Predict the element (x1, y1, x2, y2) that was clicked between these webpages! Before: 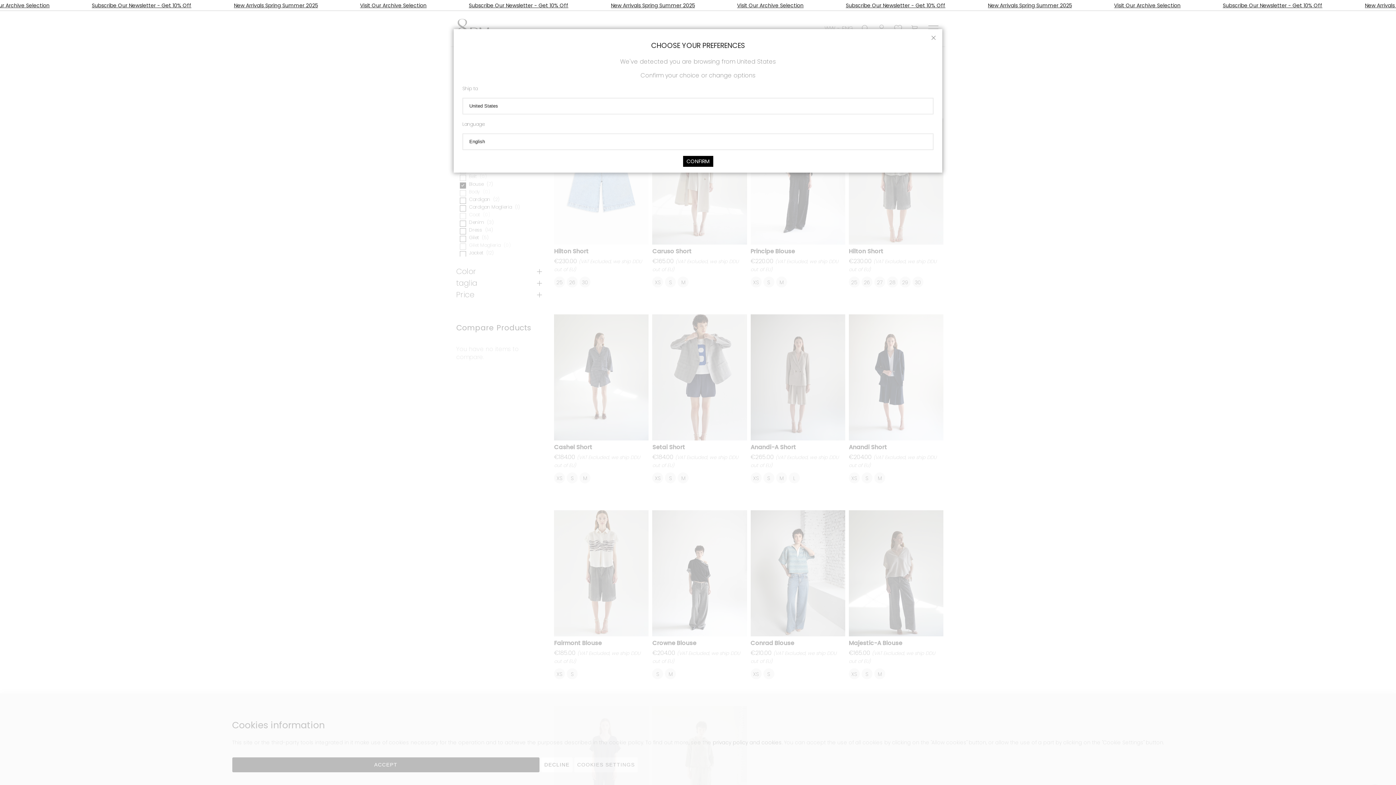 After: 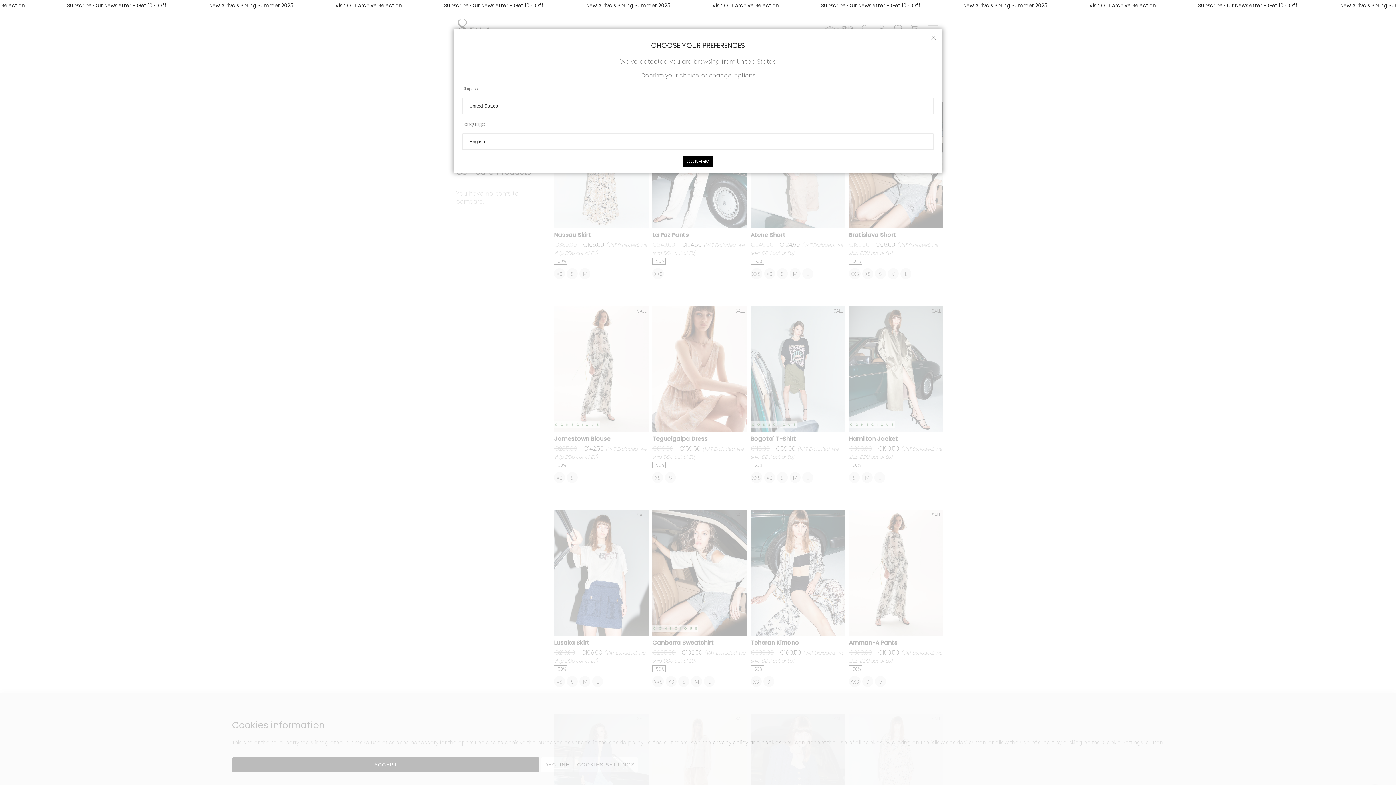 Action: label: Visit Our Archive Selection bbox: (542, 1, 608, 8)